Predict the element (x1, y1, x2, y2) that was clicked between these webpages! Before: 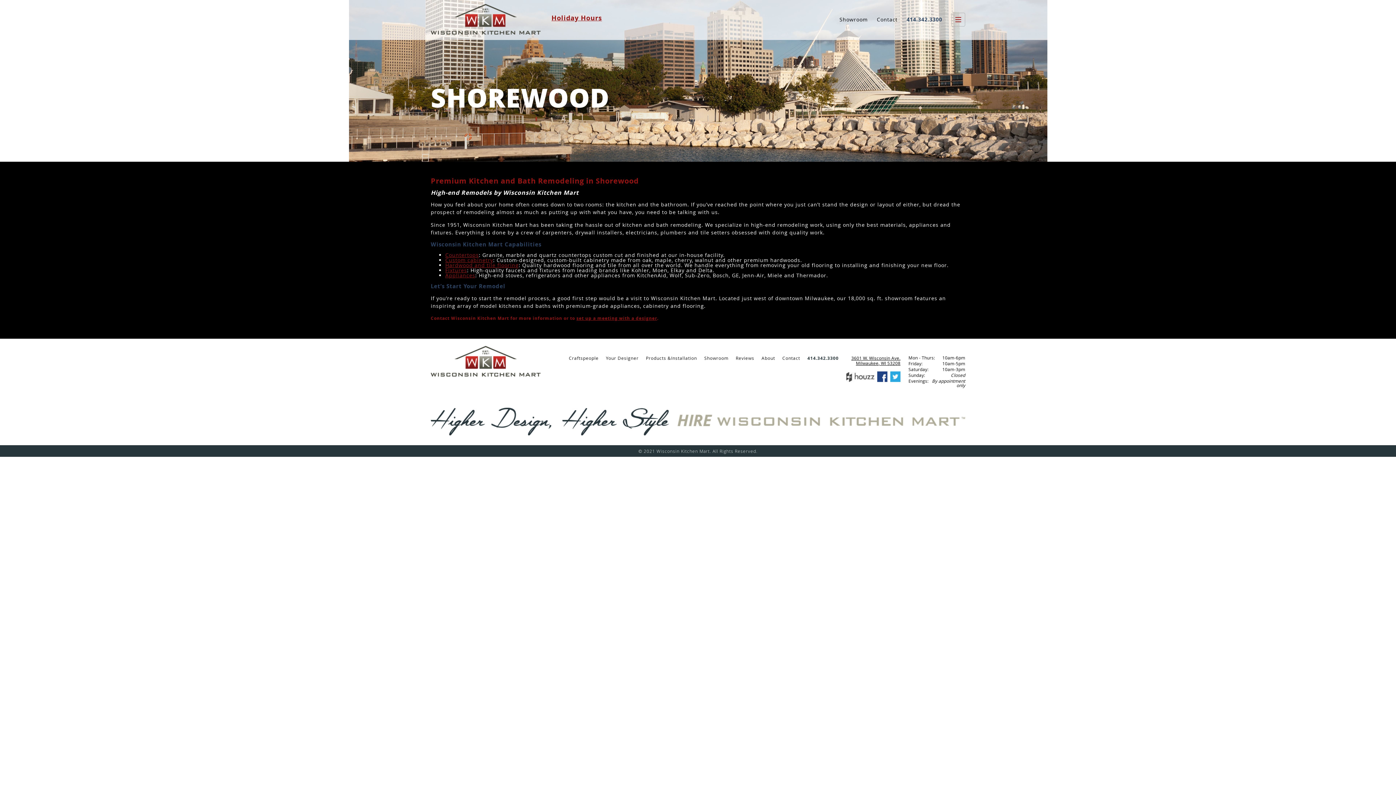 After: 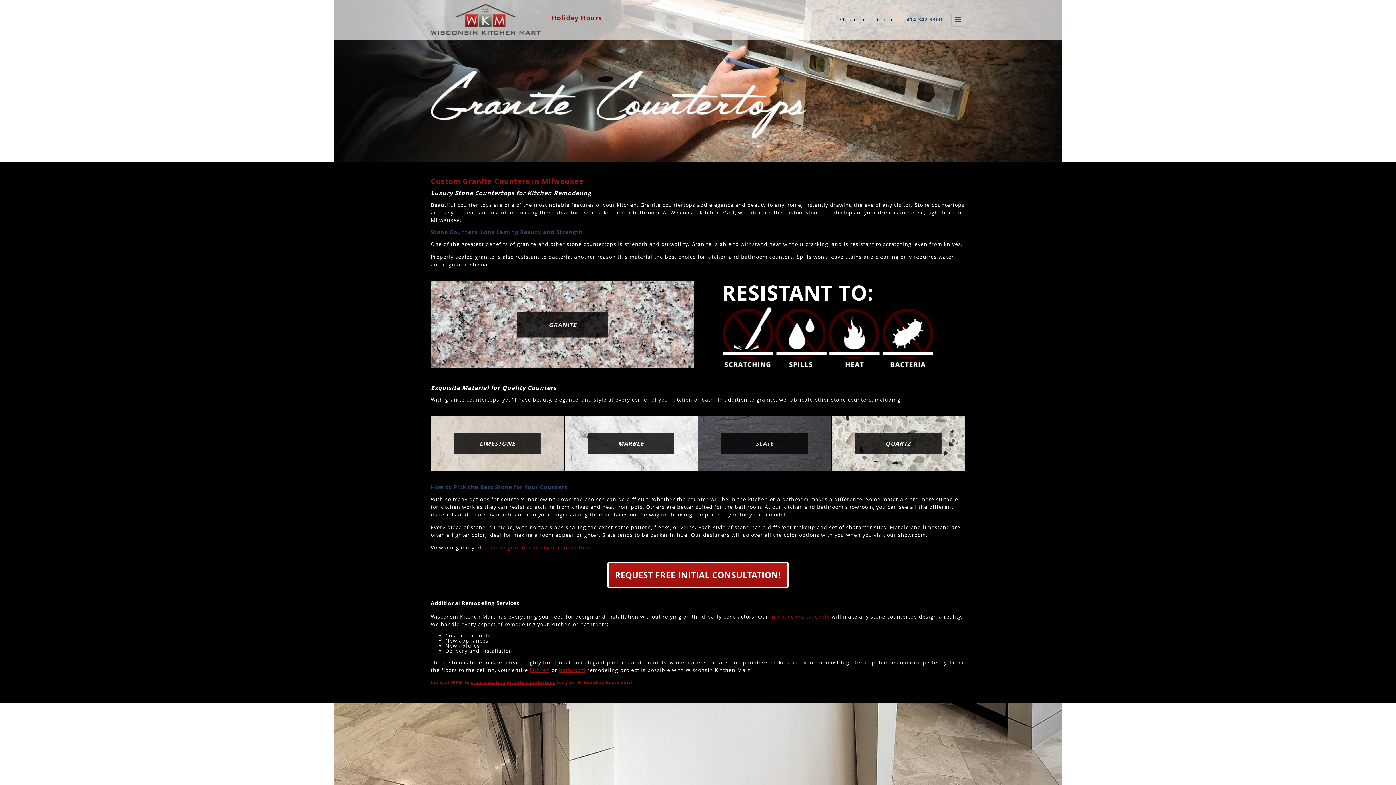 Action: bbox: (445, 251, 479, 258) label: Countertops